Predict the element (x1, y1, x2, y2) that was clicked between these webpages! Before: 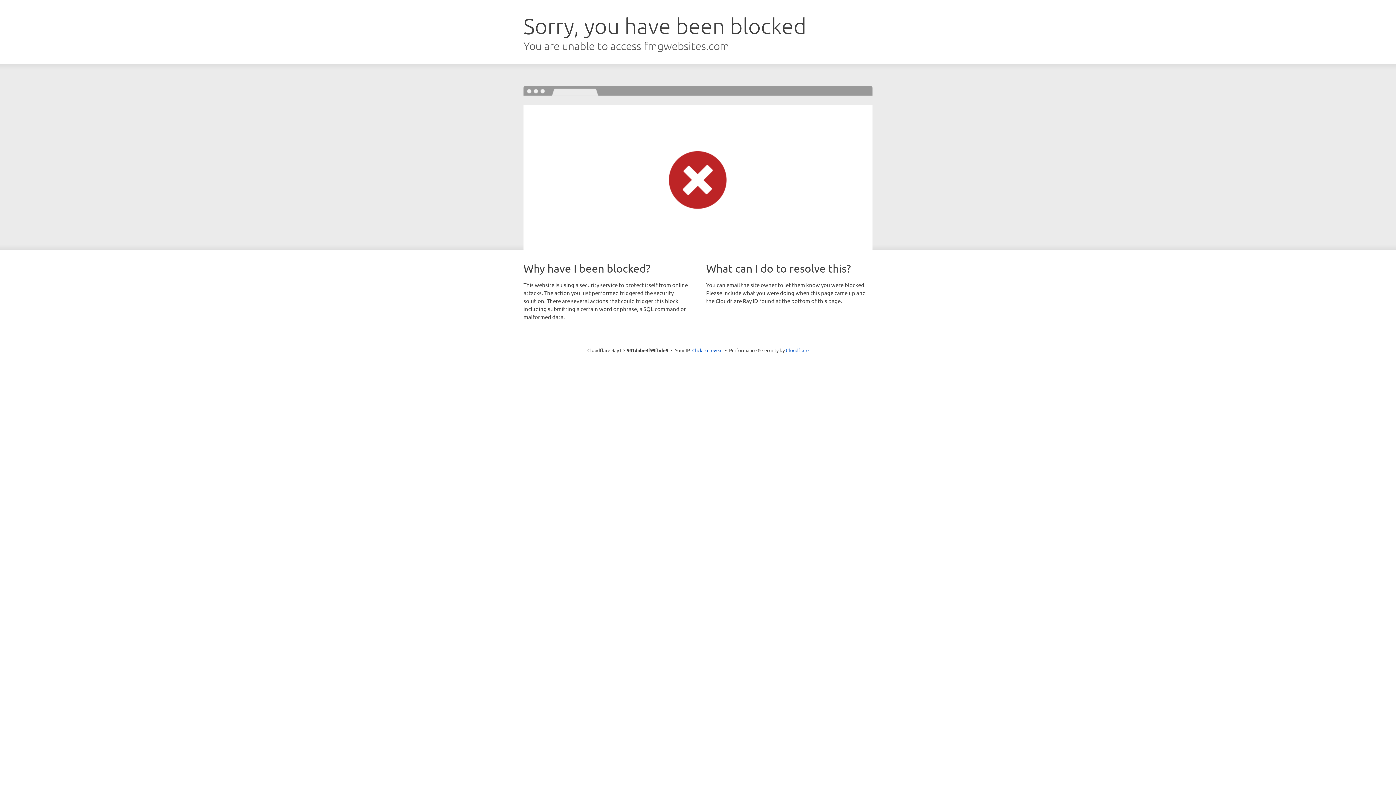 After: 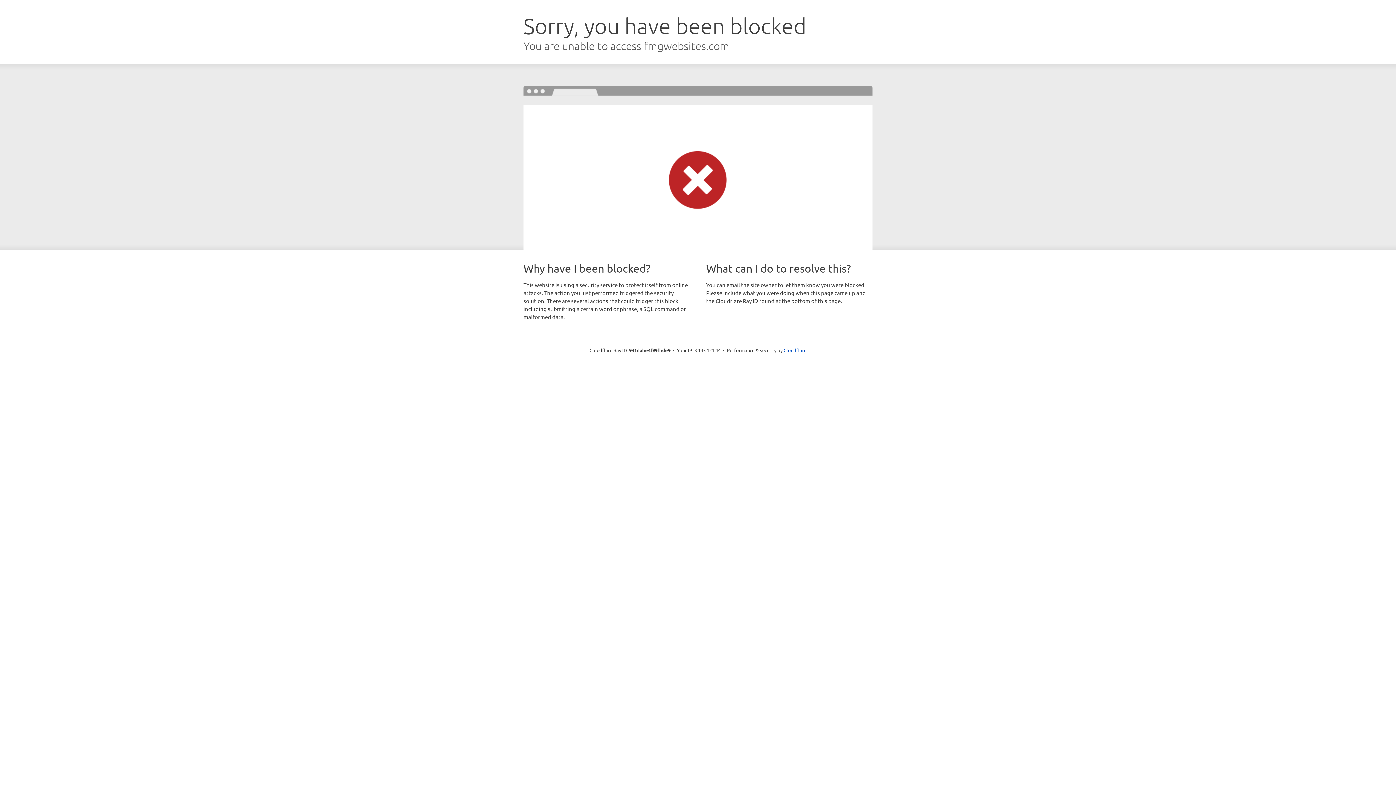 Action: label: Click to reveal bbox: (692, 346, 722, 353)